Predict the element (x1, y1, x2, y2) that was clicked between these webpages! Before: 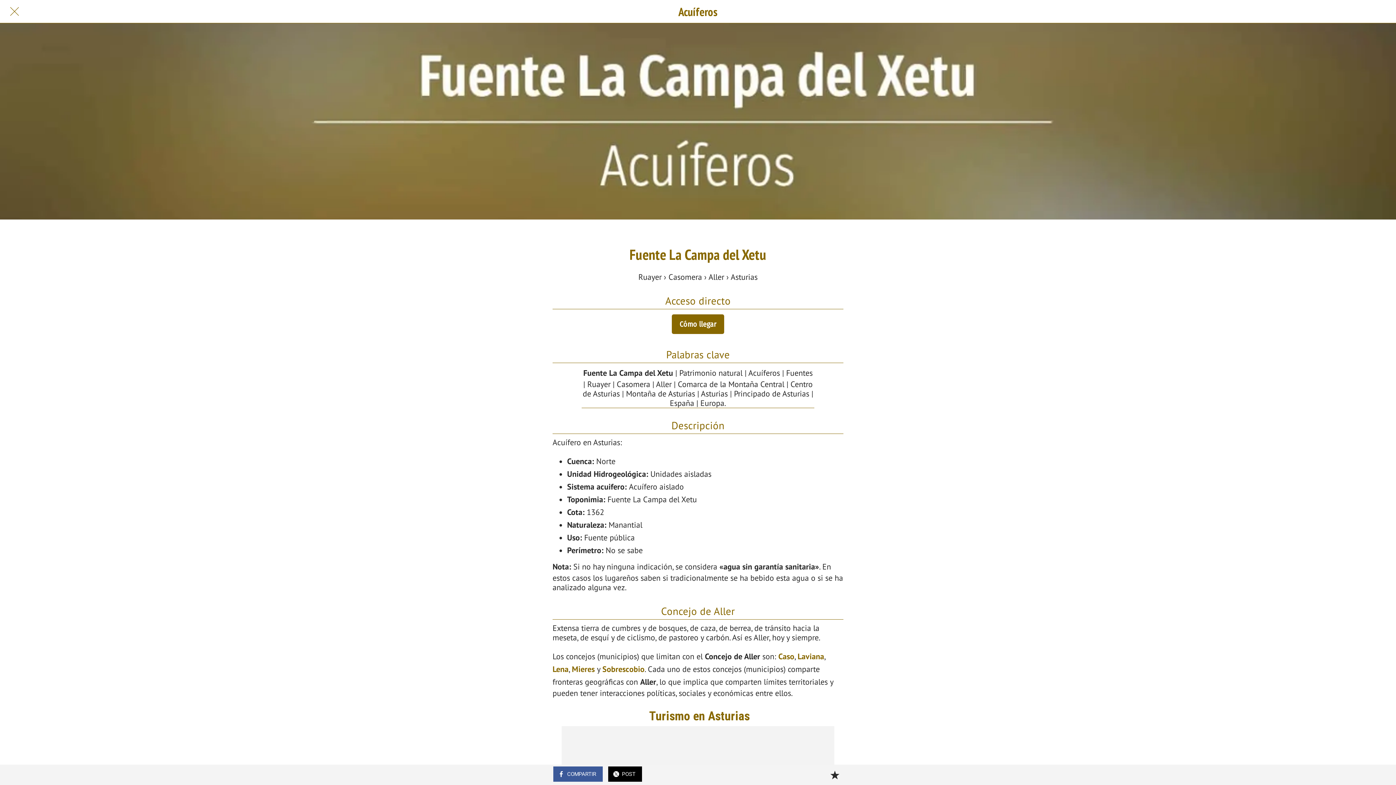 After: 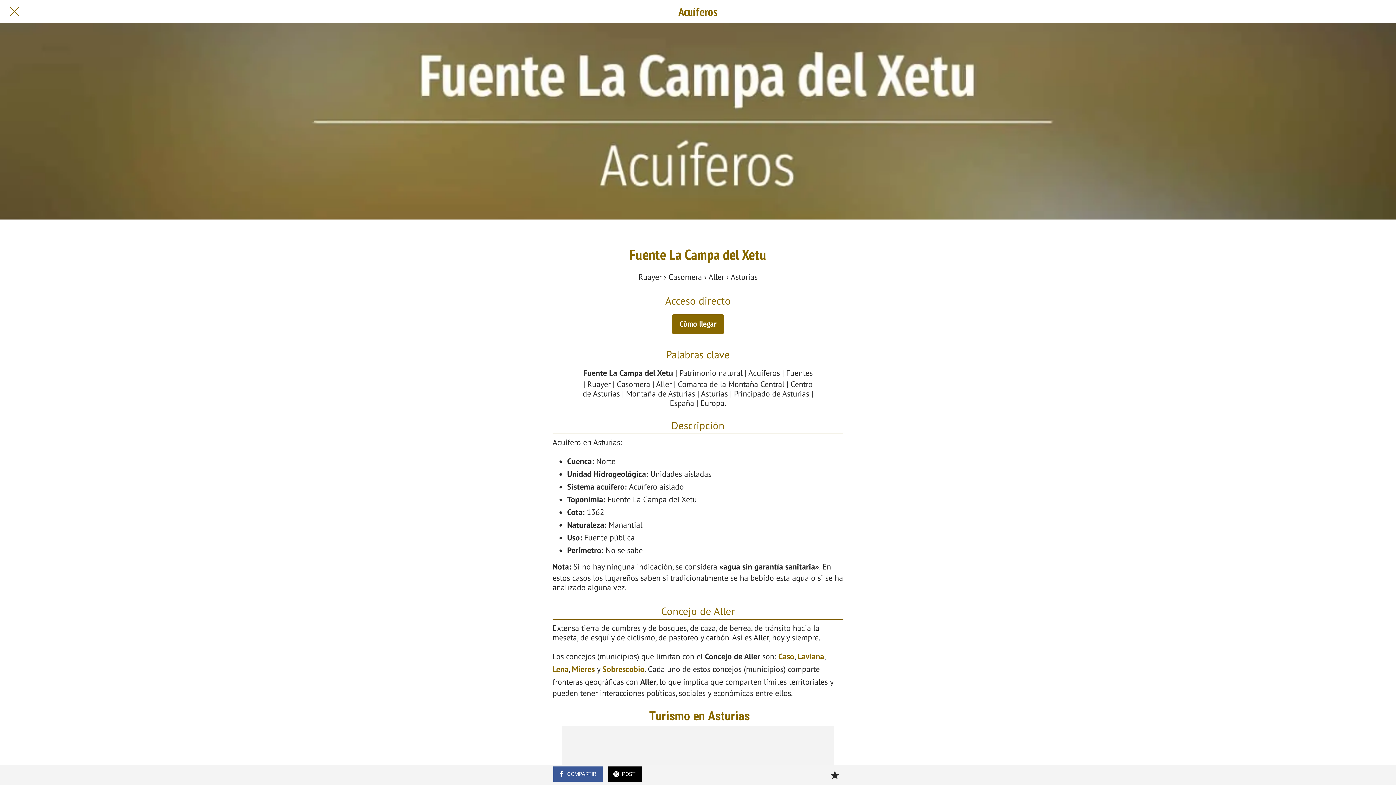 Action: label: Laviana bbox: (797, 651, 824, 661)